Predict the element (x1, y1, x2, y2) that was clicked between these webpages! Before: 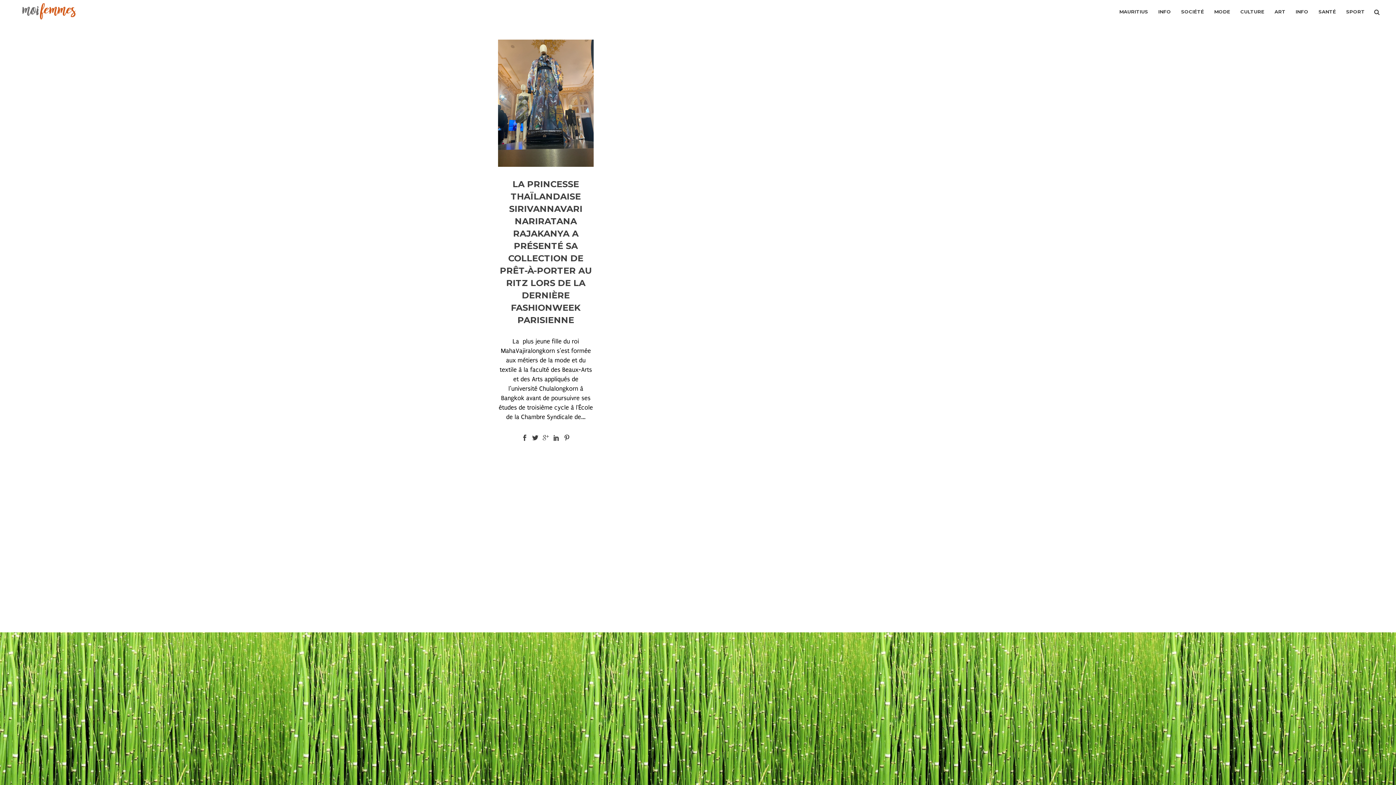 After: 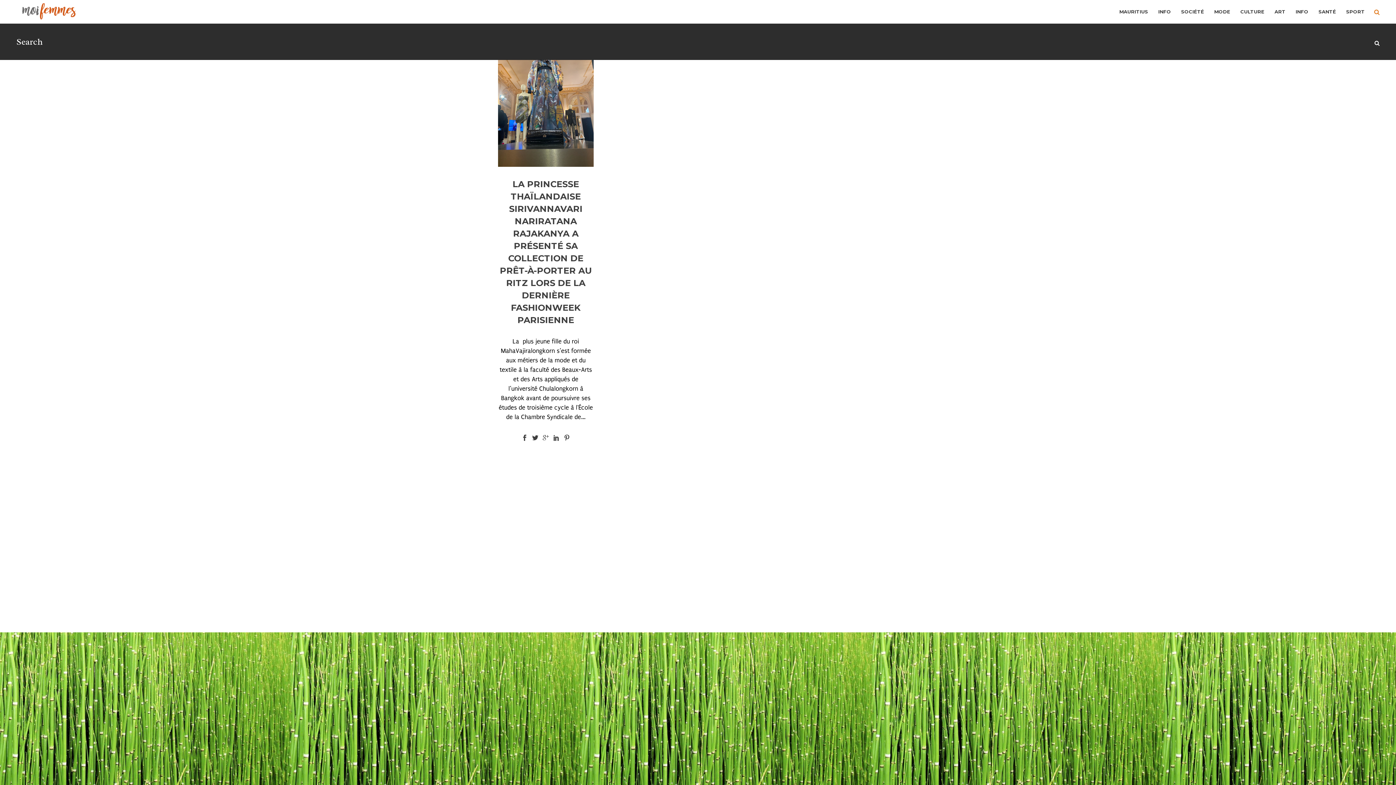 Action: bbox: (1374, 7, 1380, 16)